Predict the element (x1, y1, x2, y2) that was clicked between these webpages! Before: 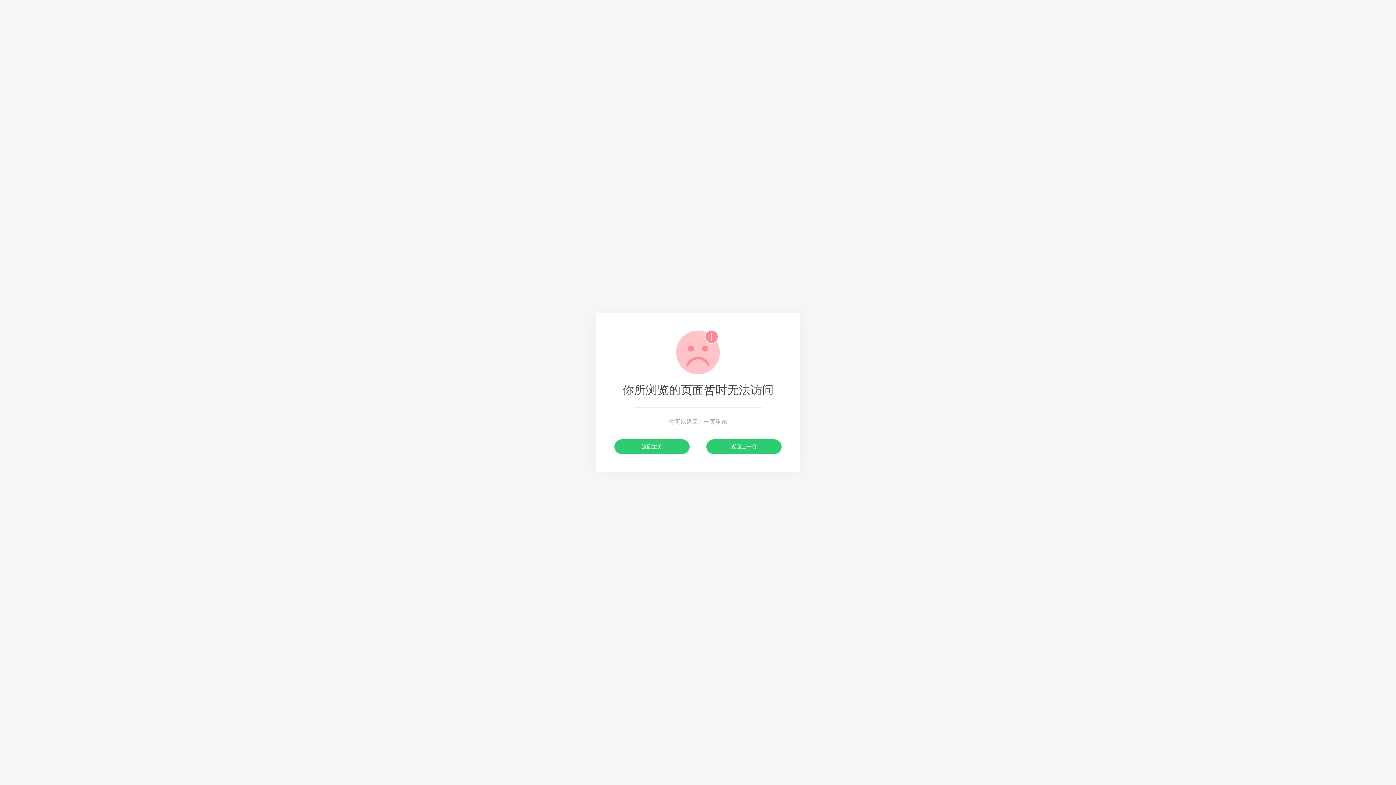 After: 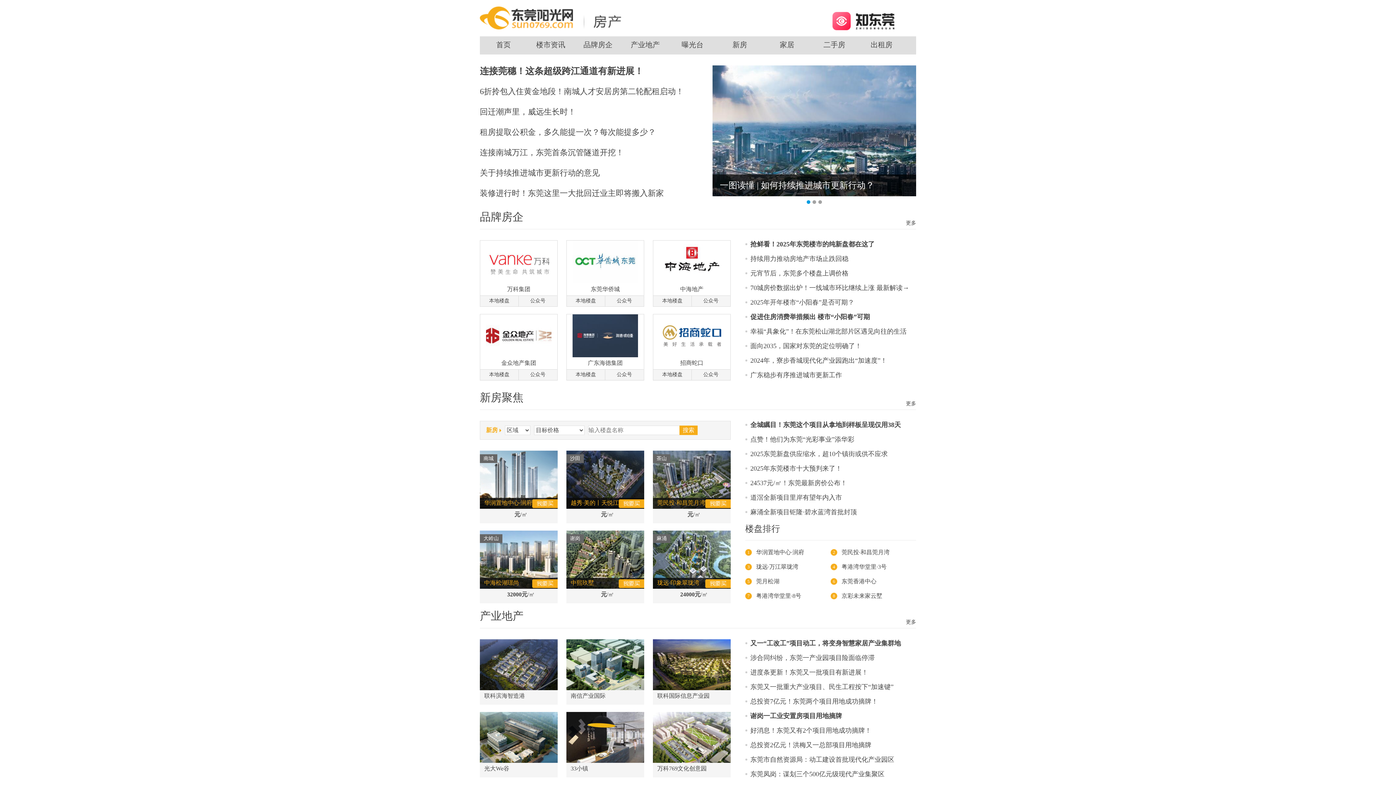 Action: label: 返回主页 bbox: (614, 439, 689, 454)